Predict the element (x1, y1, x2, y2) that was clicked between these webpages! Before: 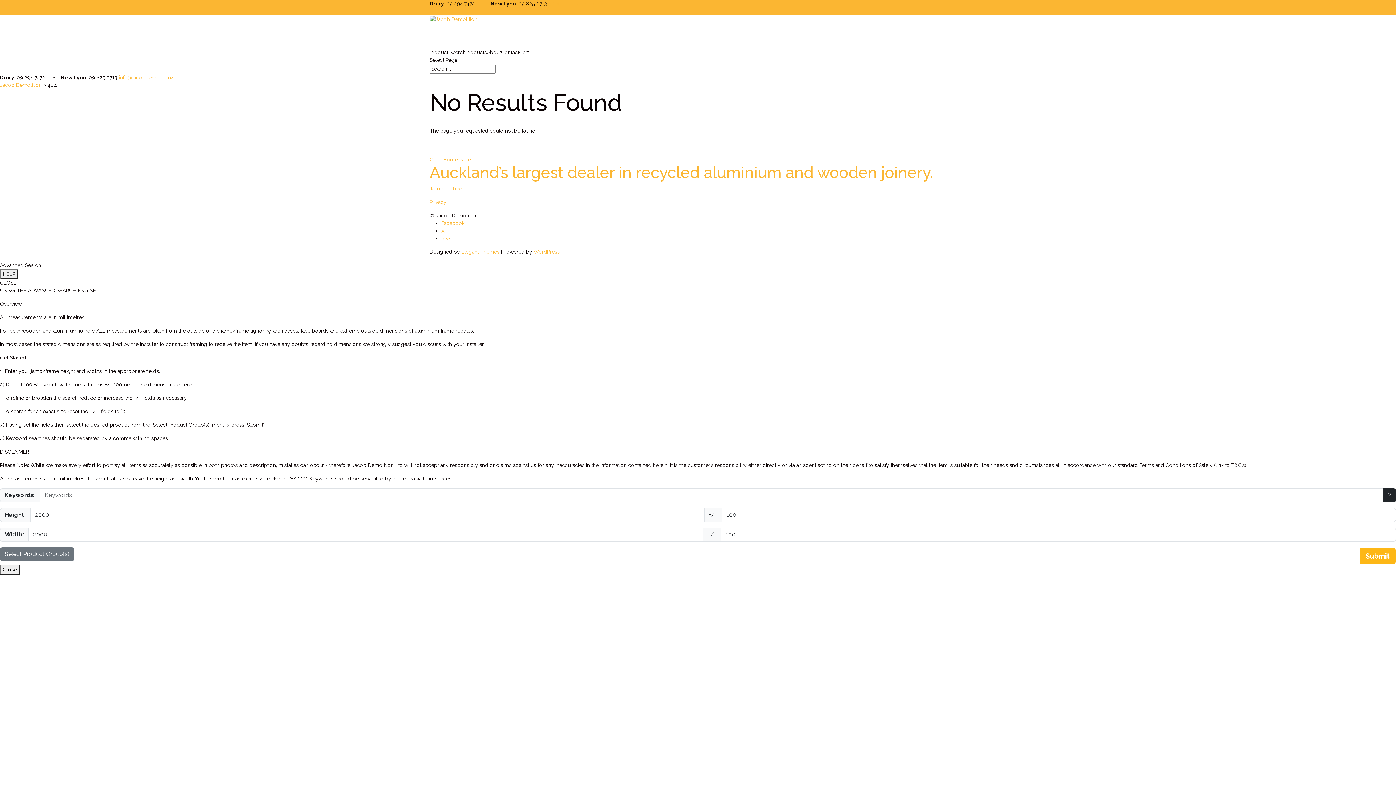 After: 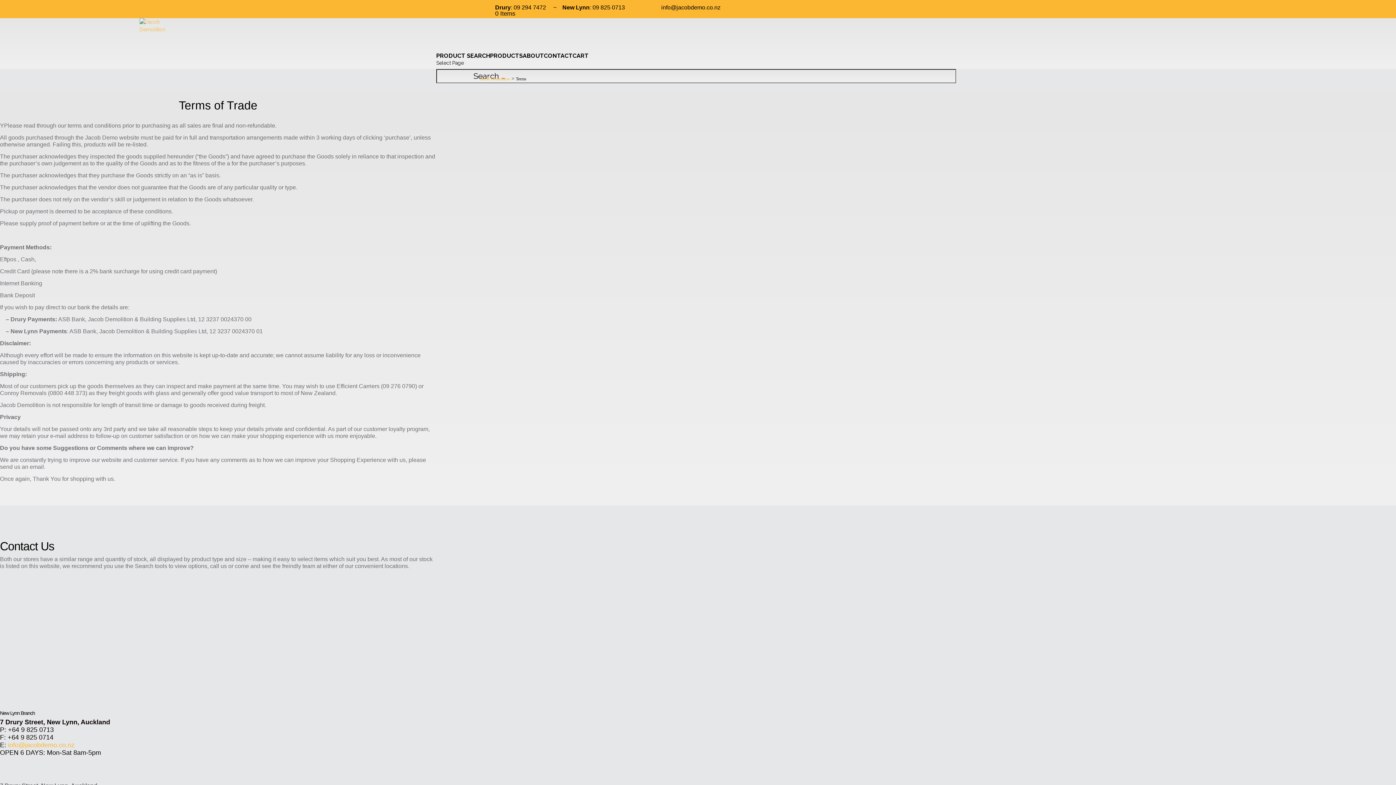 Action: bbox: (429, 185, 465, 191) label: Terms of Trade